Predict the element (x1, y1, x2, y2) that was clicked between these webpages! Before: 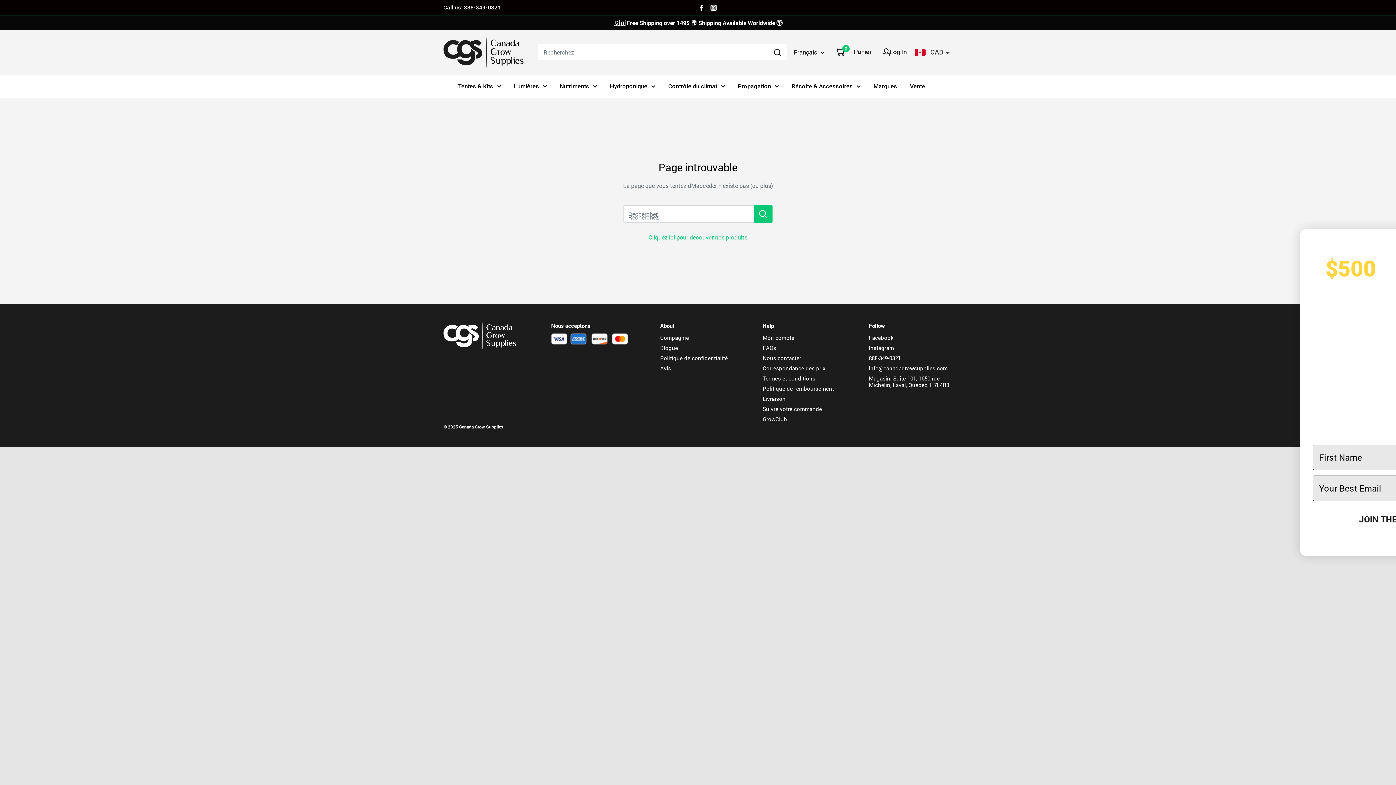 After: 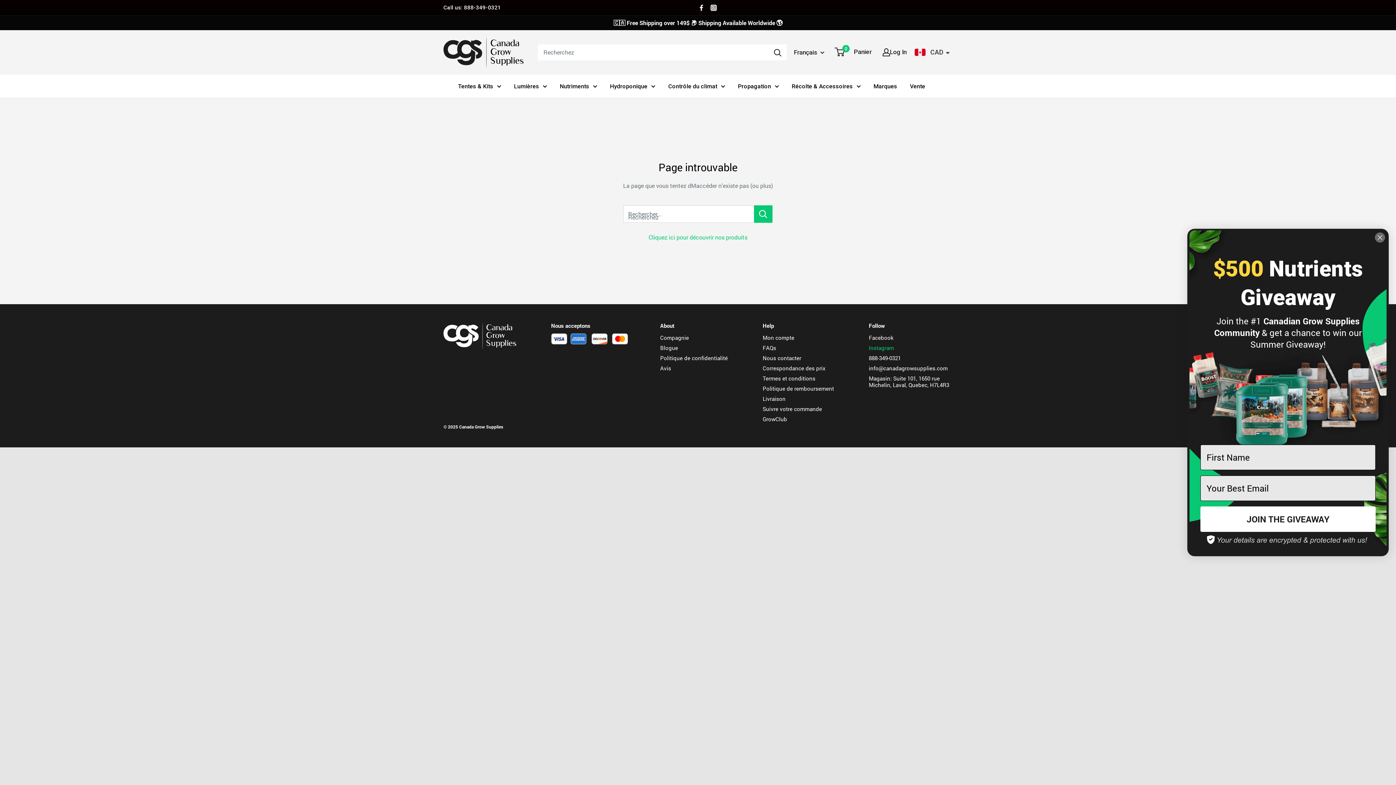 Action: bbox: (869, 343, 952, 353) label: Instagram